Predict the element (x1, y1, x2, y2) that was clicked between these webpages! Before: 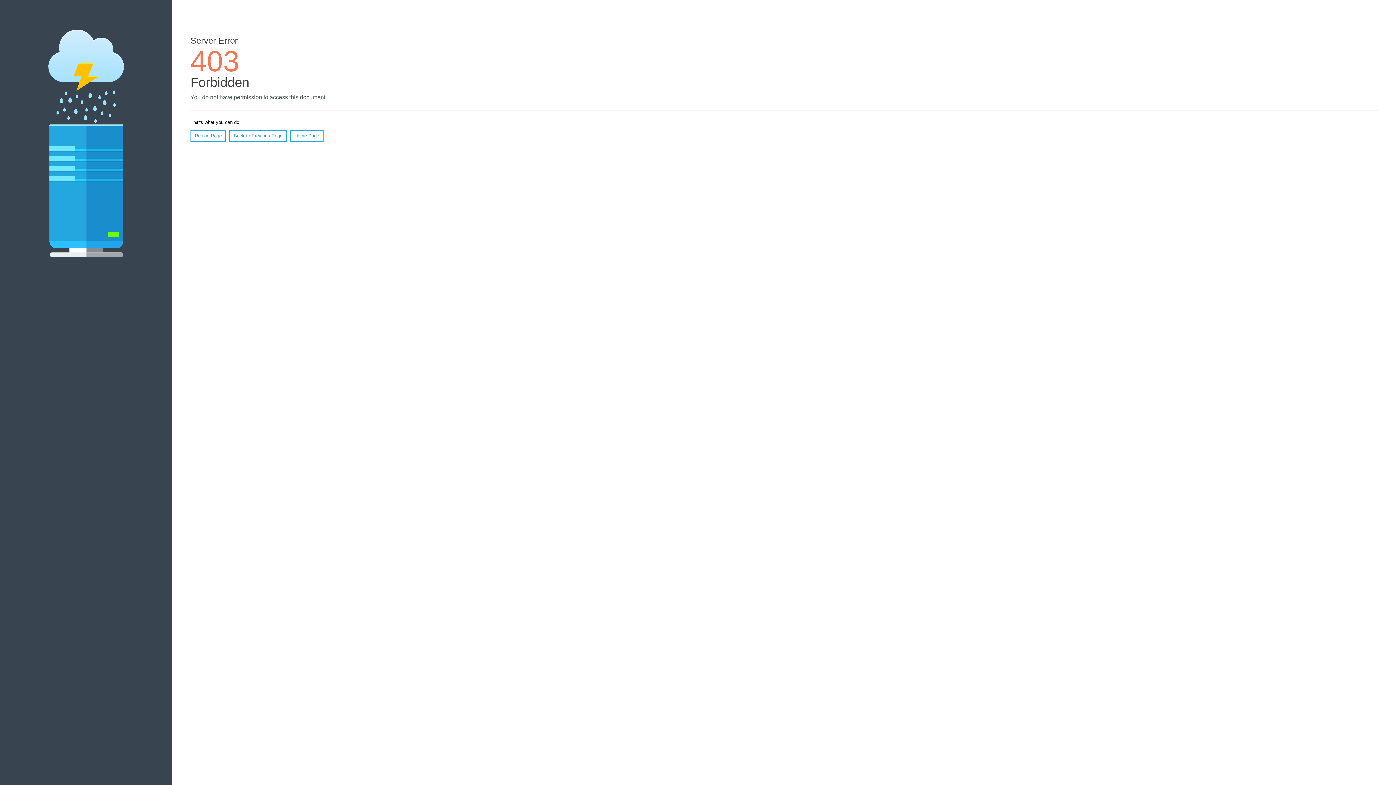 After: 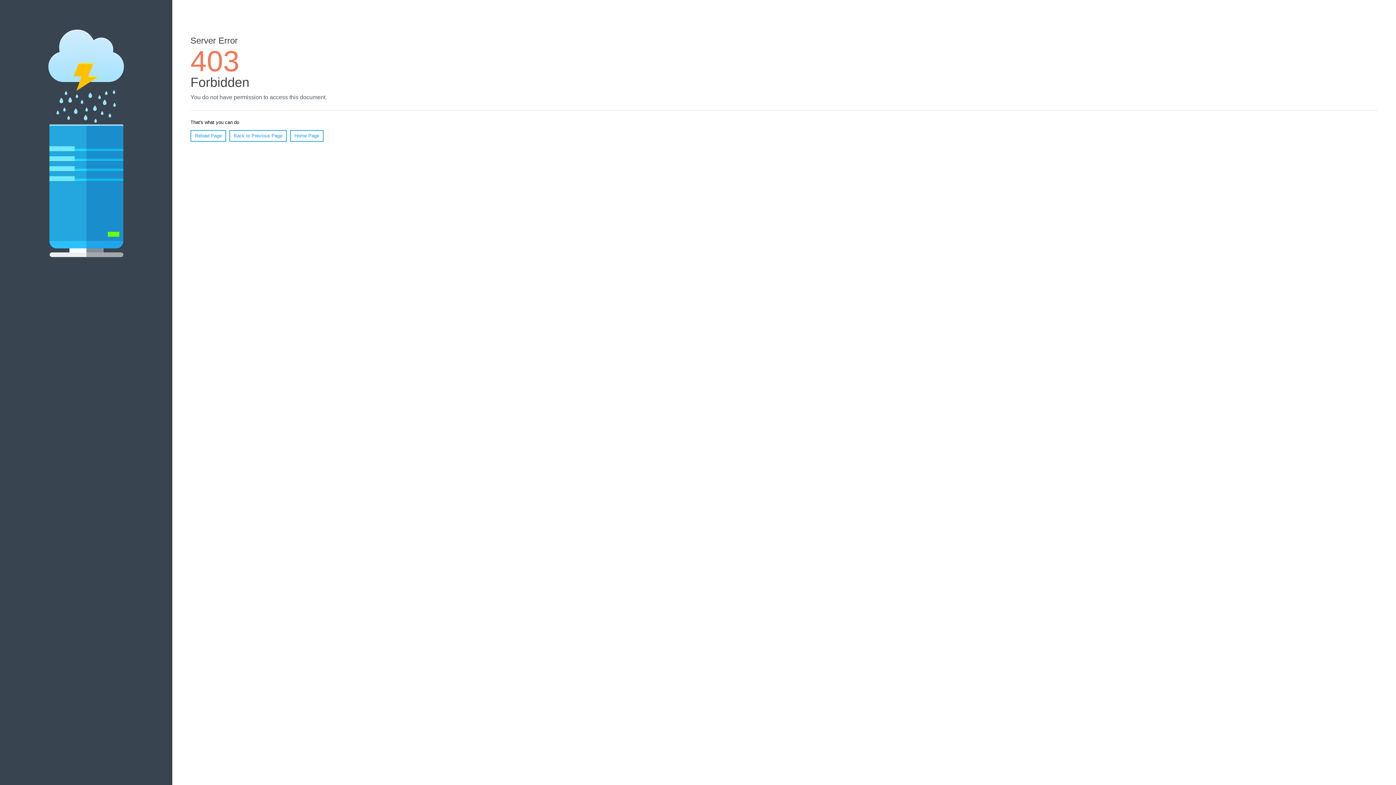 Action: bbox: (190, 130, 226, 141) label: Reload Page